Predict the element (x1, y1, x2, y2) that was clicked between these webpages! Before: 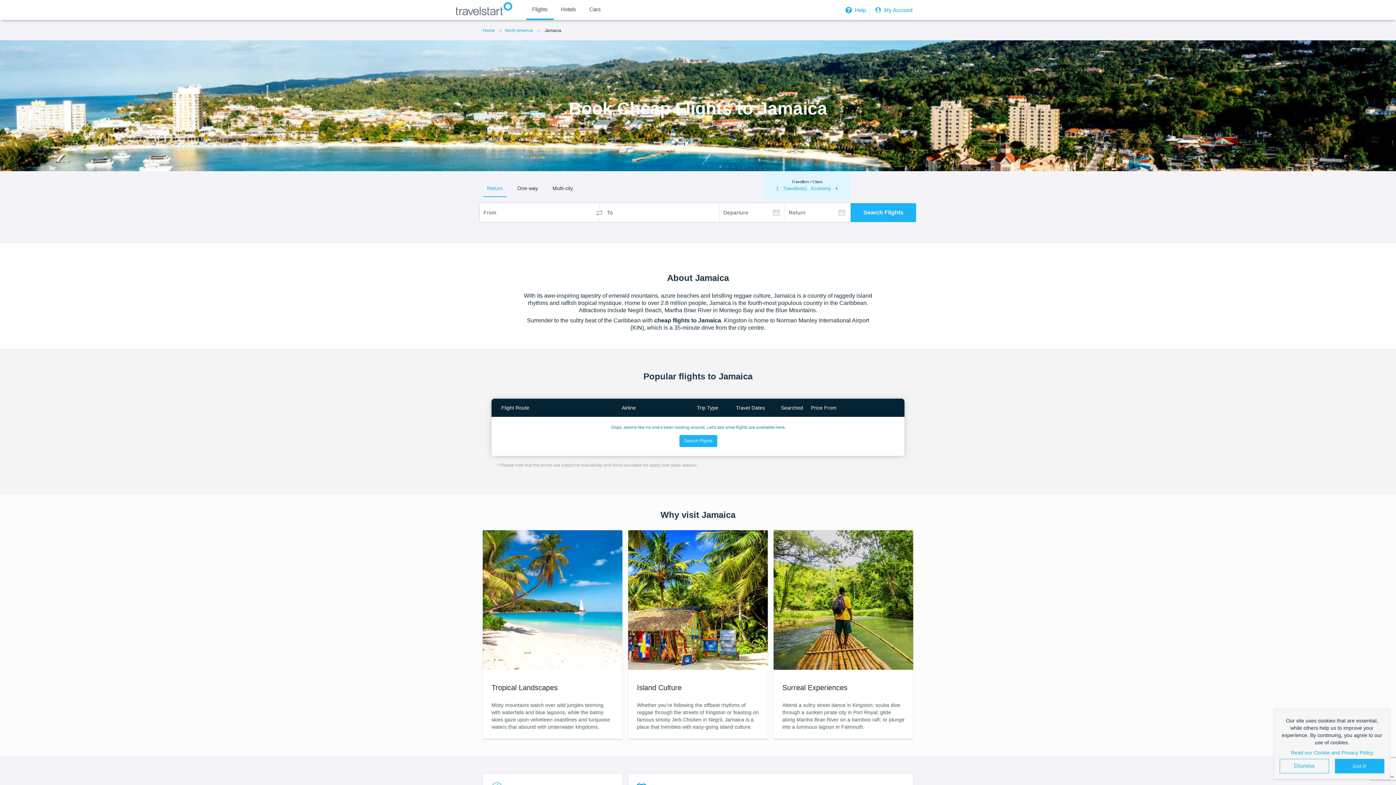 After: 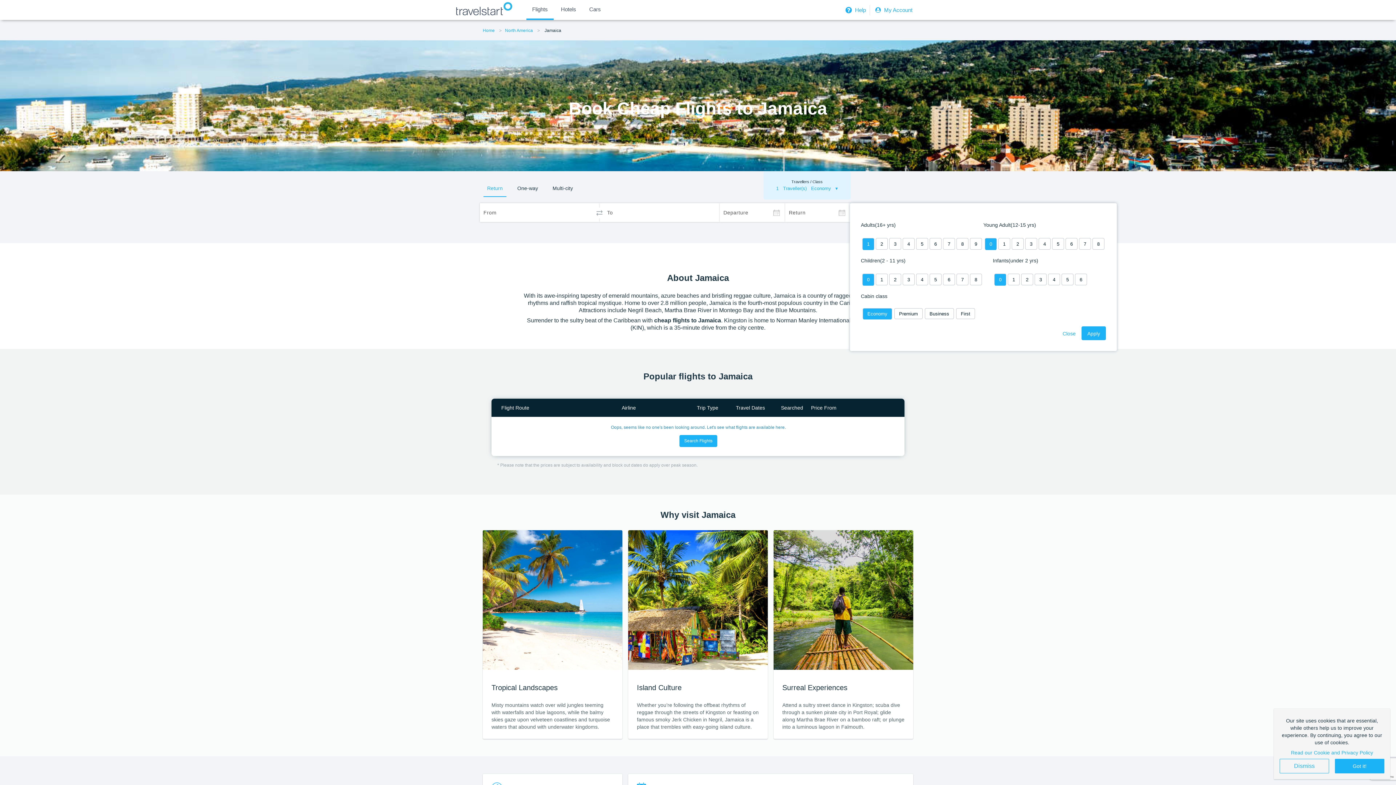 Action: label: Travellers / Class
1   Traveller(s)   Economy   ▾ bbox: (771, 174, 843, 195)